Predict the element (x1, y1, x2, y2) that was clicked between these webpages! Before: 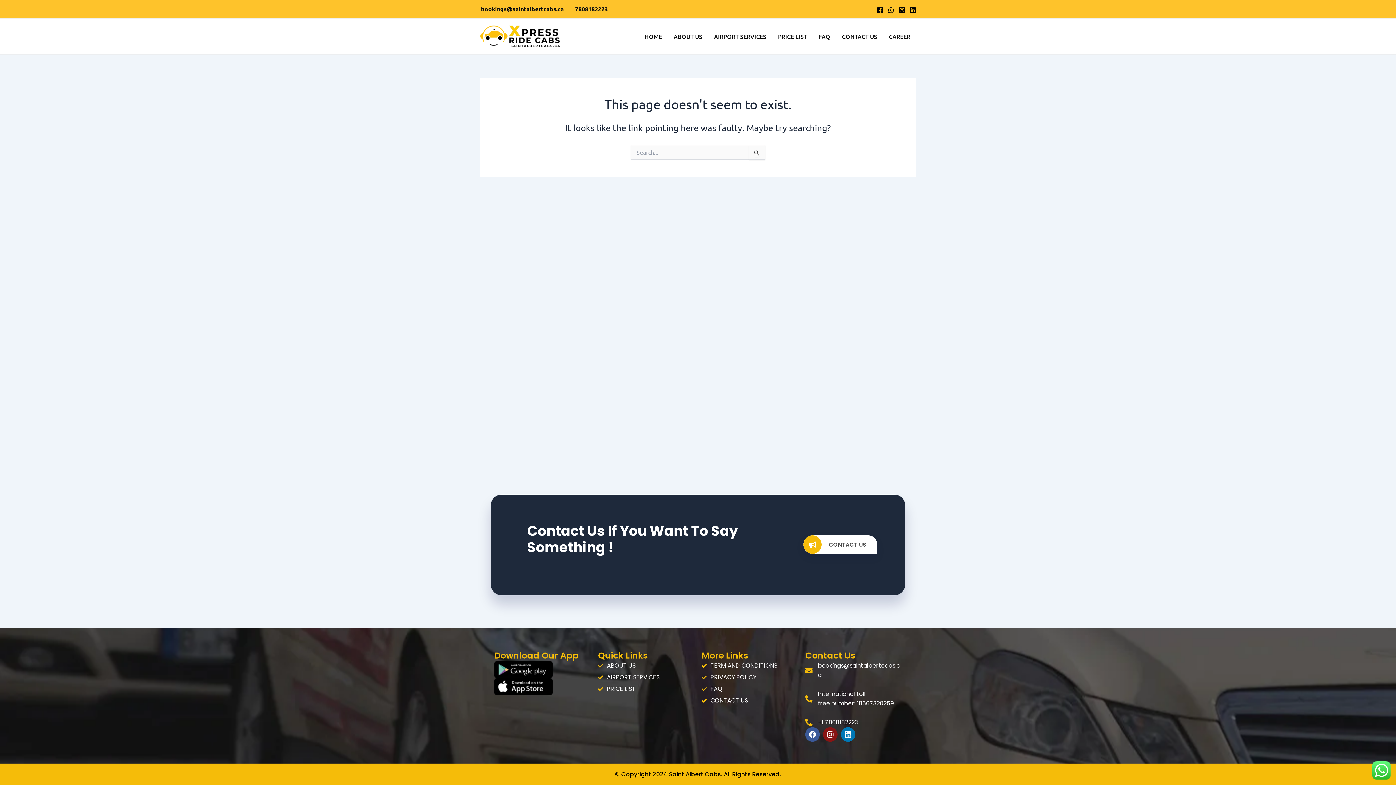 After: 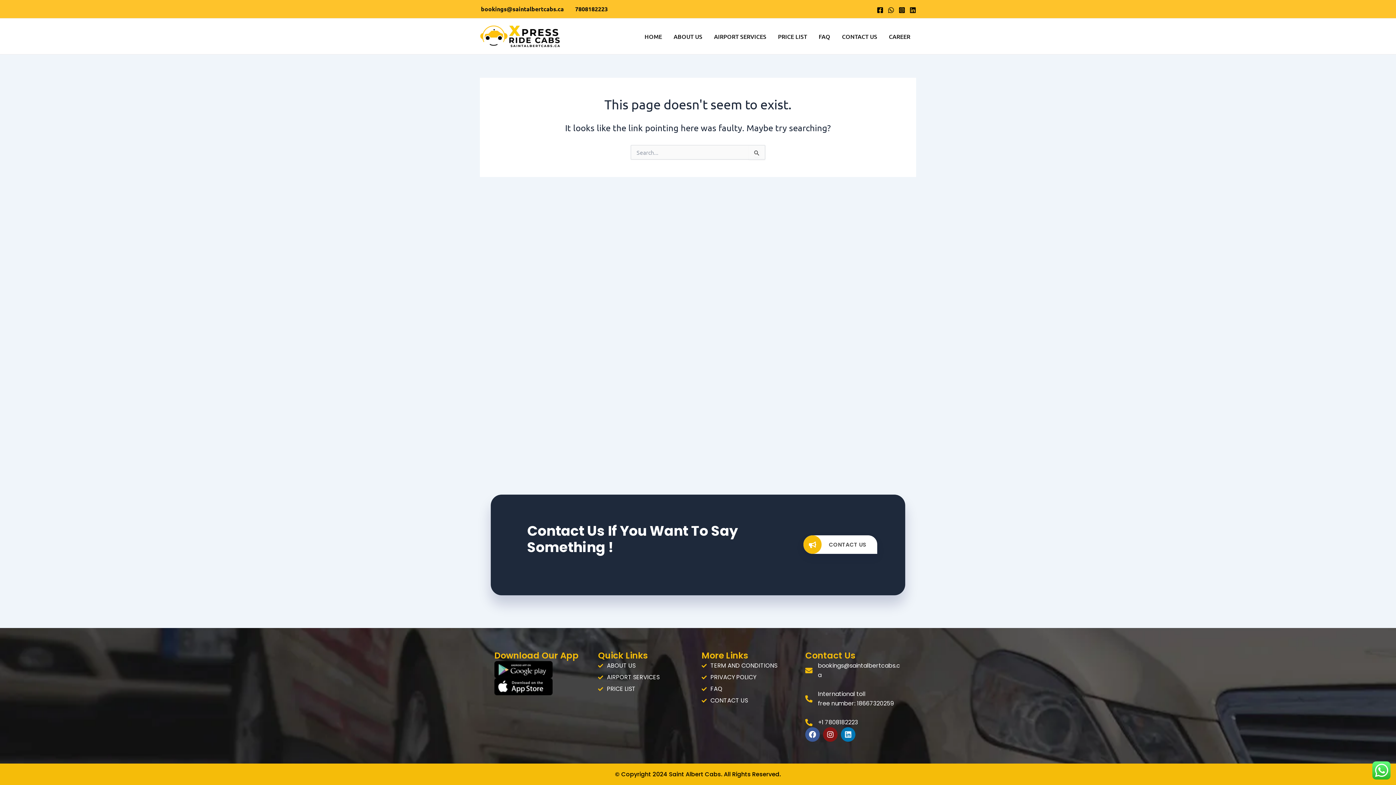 Action: label: Facebook bbox: (877, 6, 883, 13)